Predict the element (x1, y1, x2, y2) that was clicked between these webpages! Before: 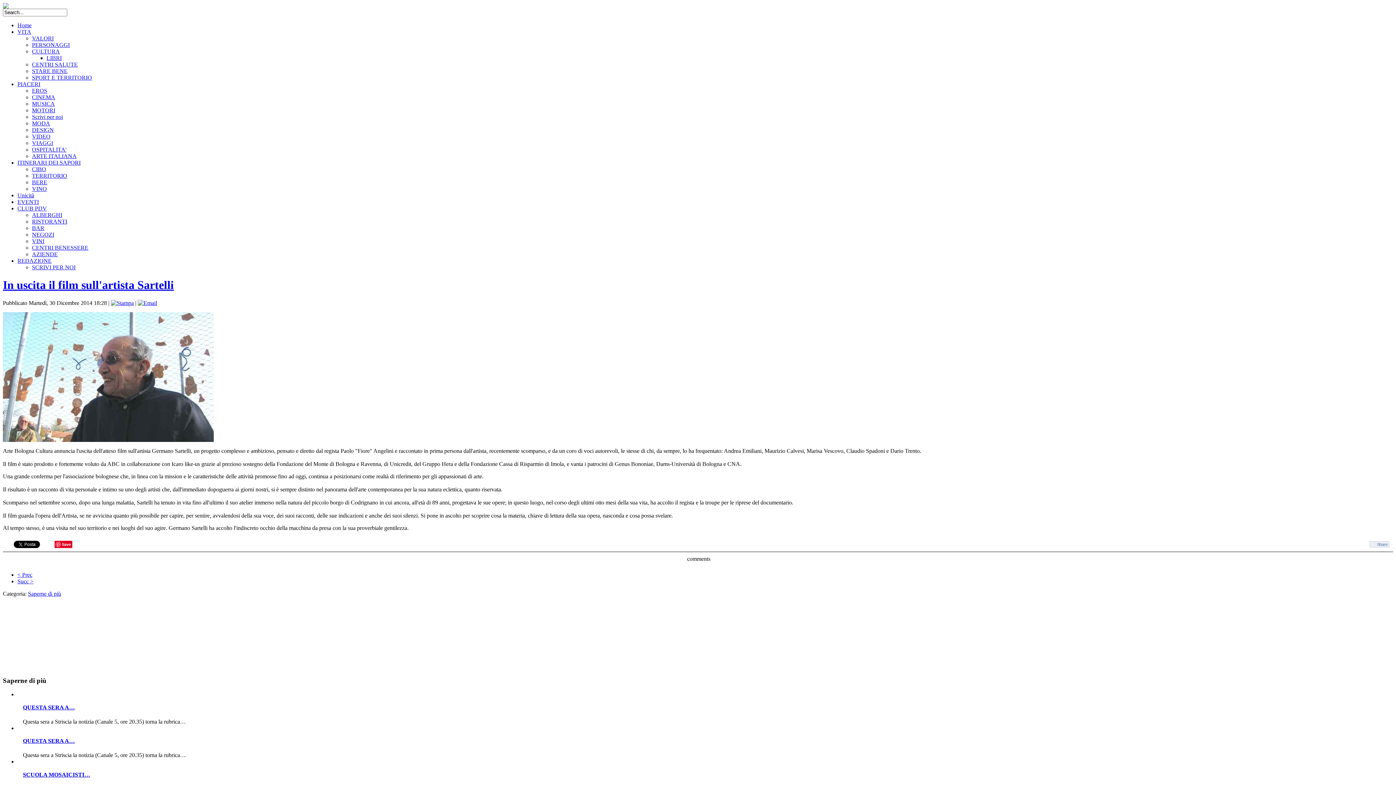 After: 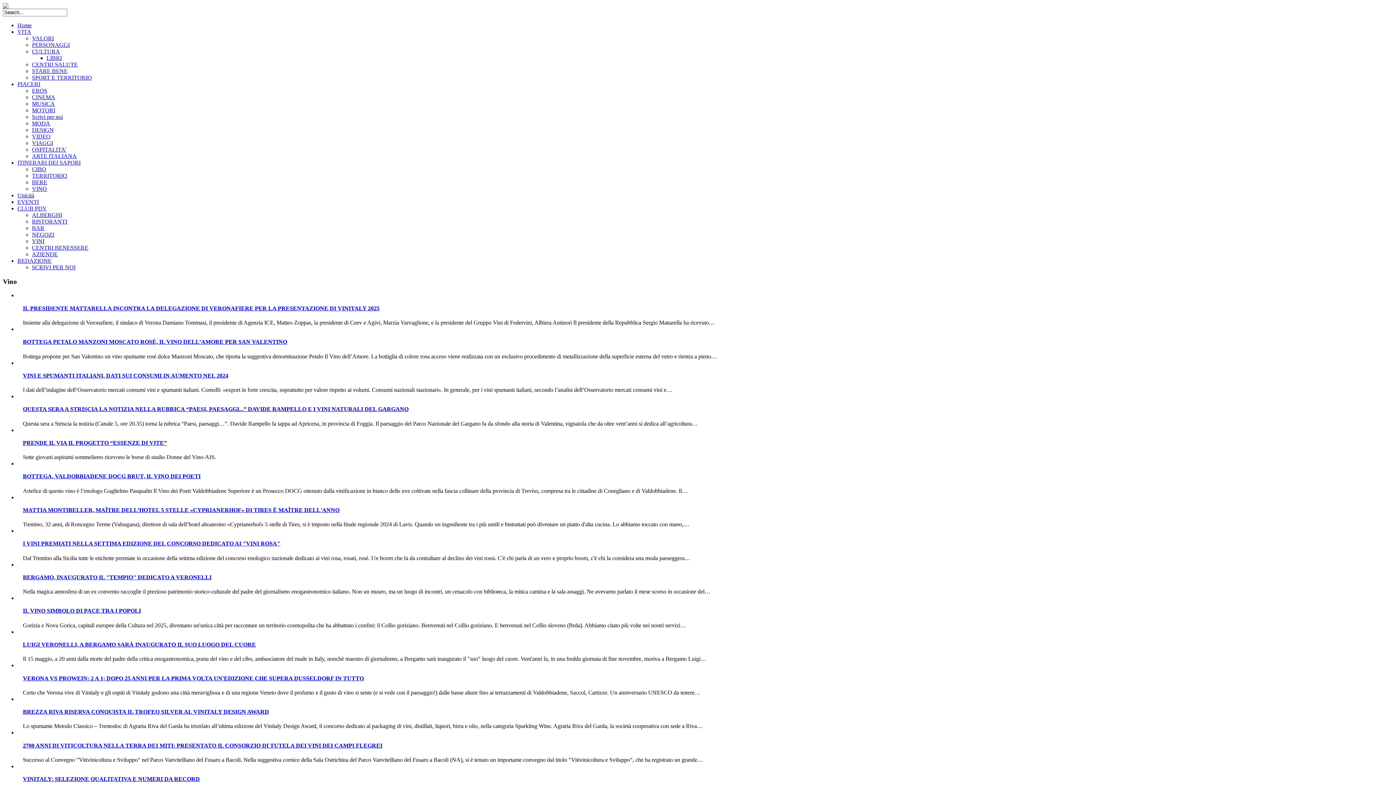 Action: bbox: (32, 185, 46, 192) label: VINO